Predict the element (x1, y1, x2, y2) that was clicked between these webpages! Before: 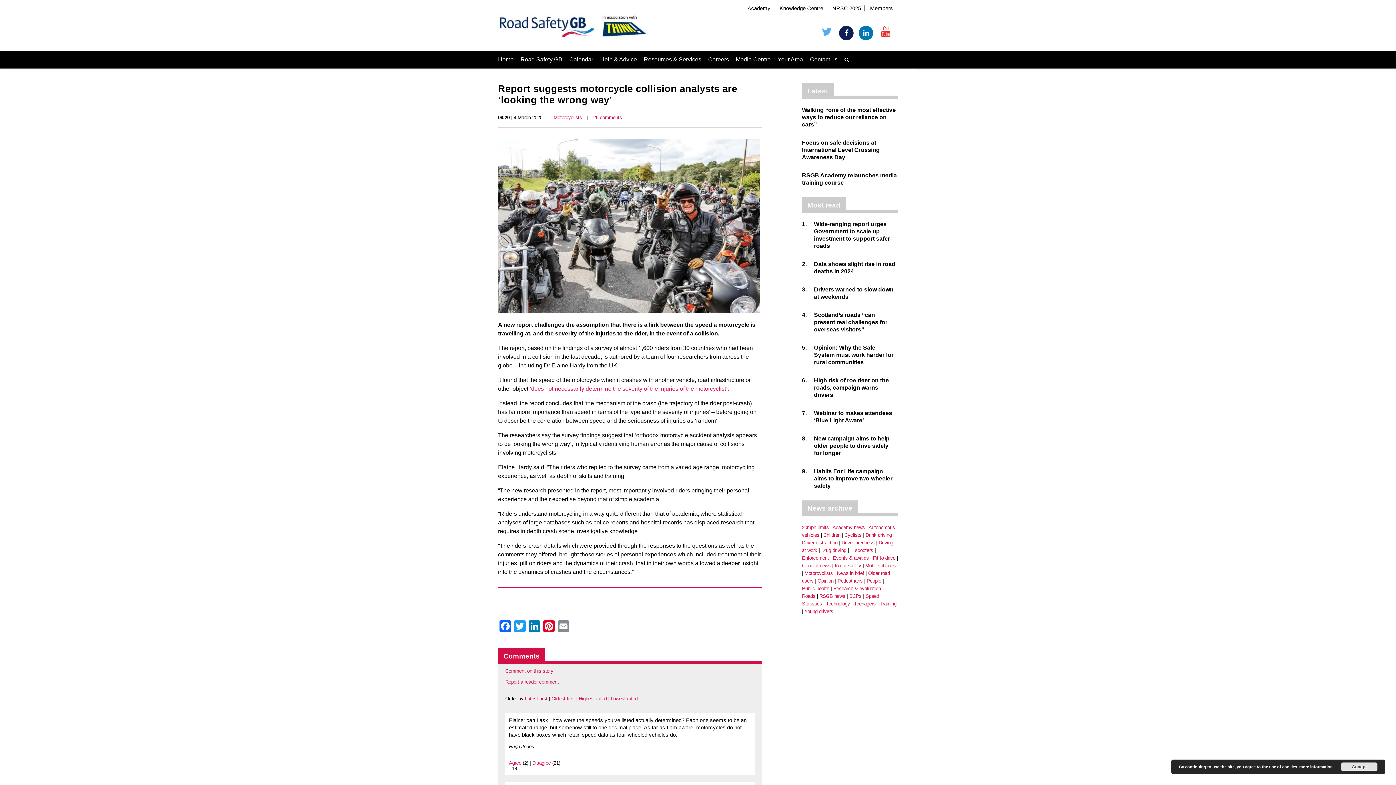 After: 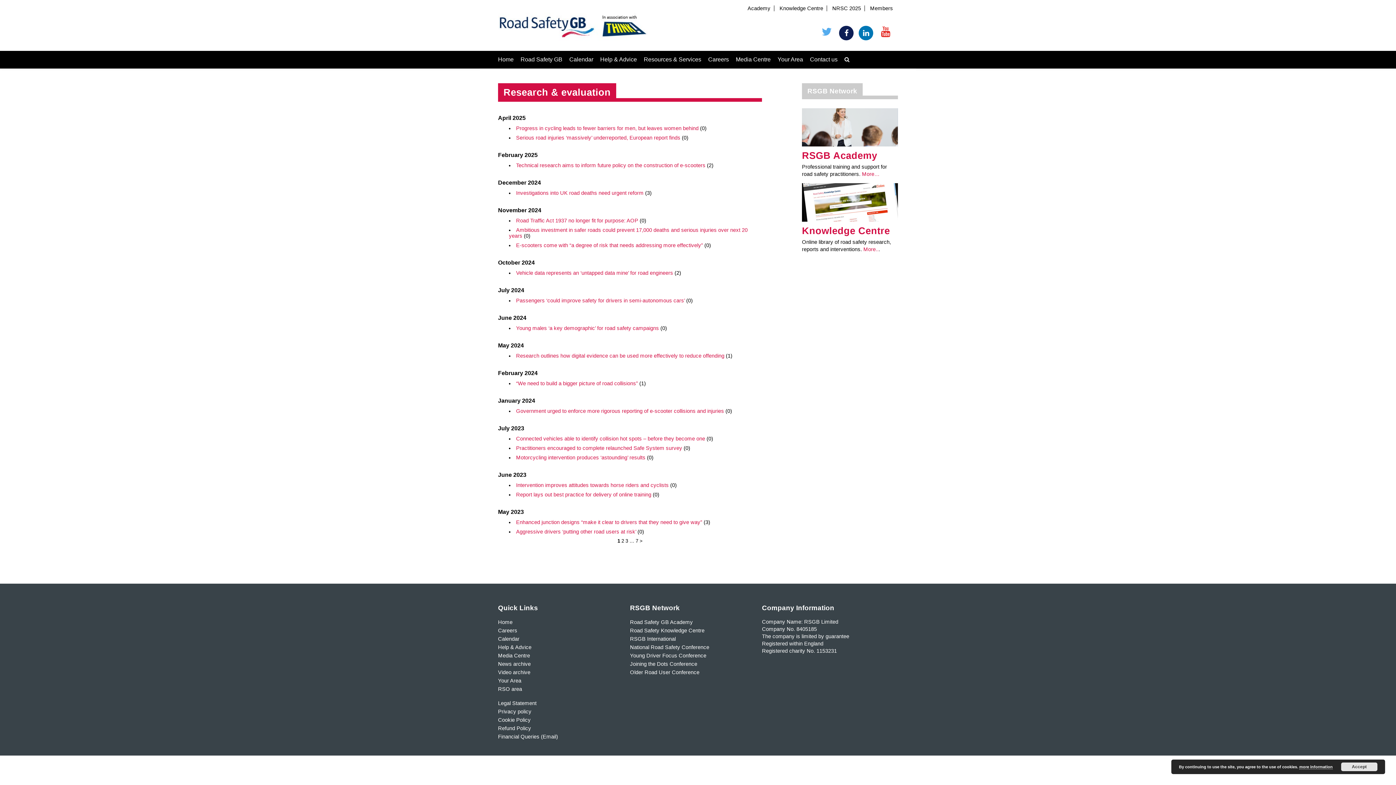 Action: label: Research & evaluation bbox: (833, 586, 883, 591)